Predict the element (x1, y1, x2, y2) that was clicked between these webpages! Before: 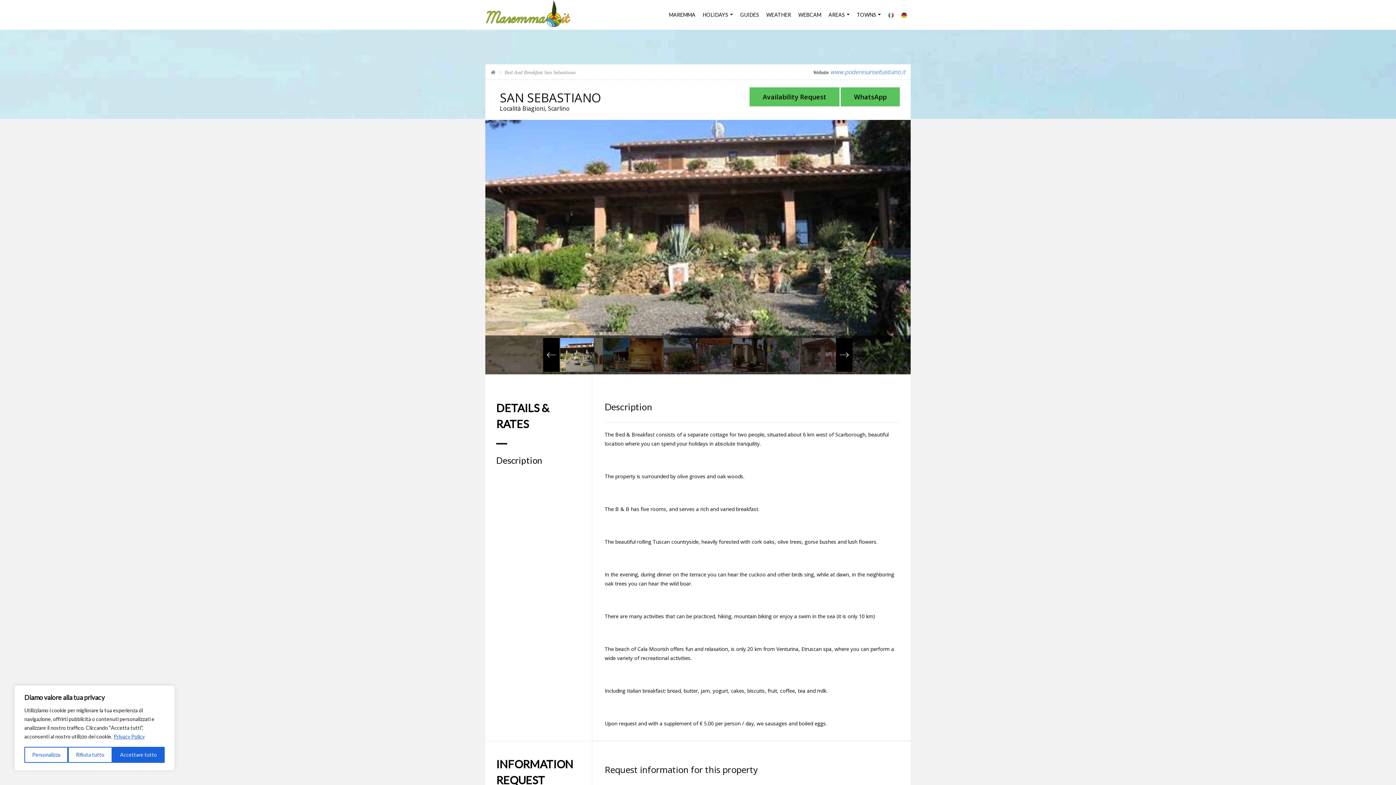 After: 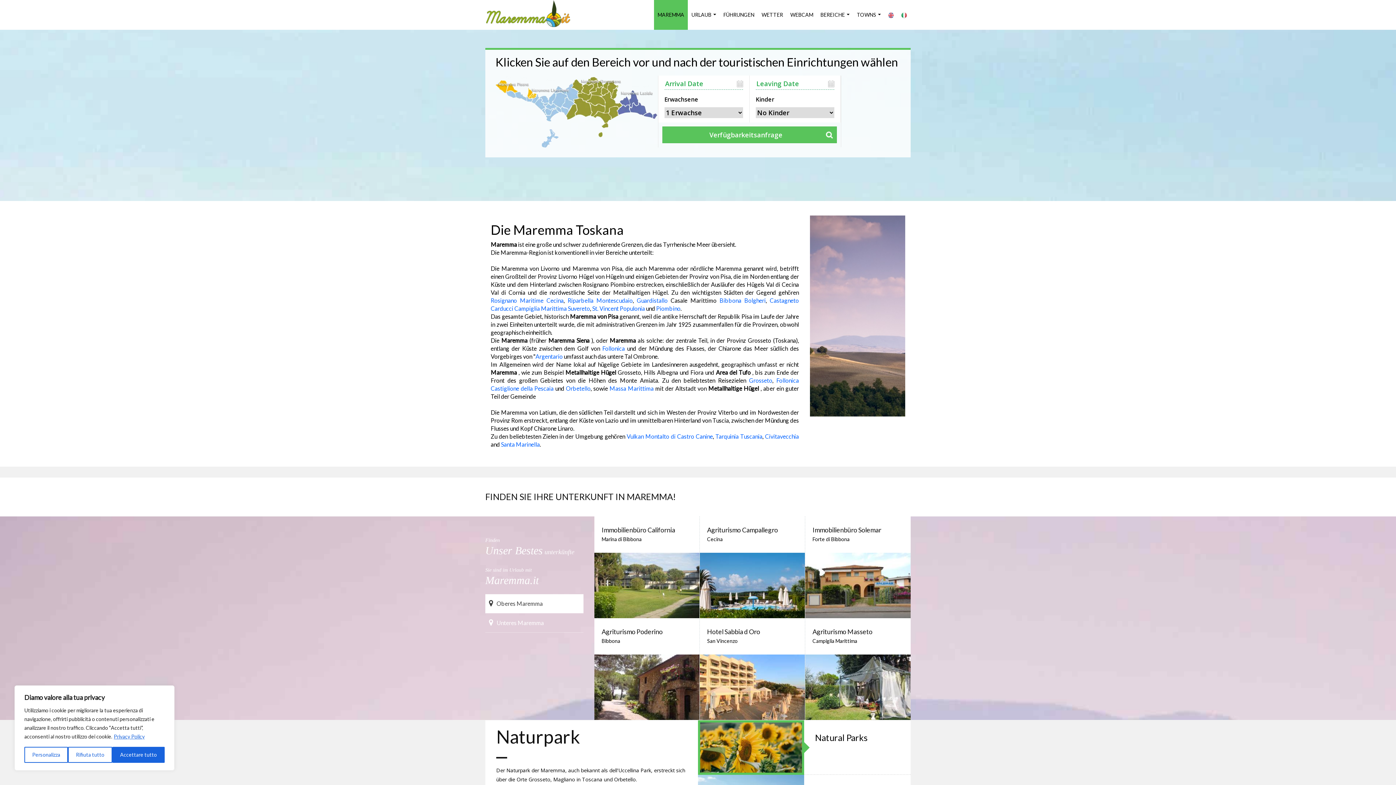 Action: bbox: (901, 0, 907, 29)